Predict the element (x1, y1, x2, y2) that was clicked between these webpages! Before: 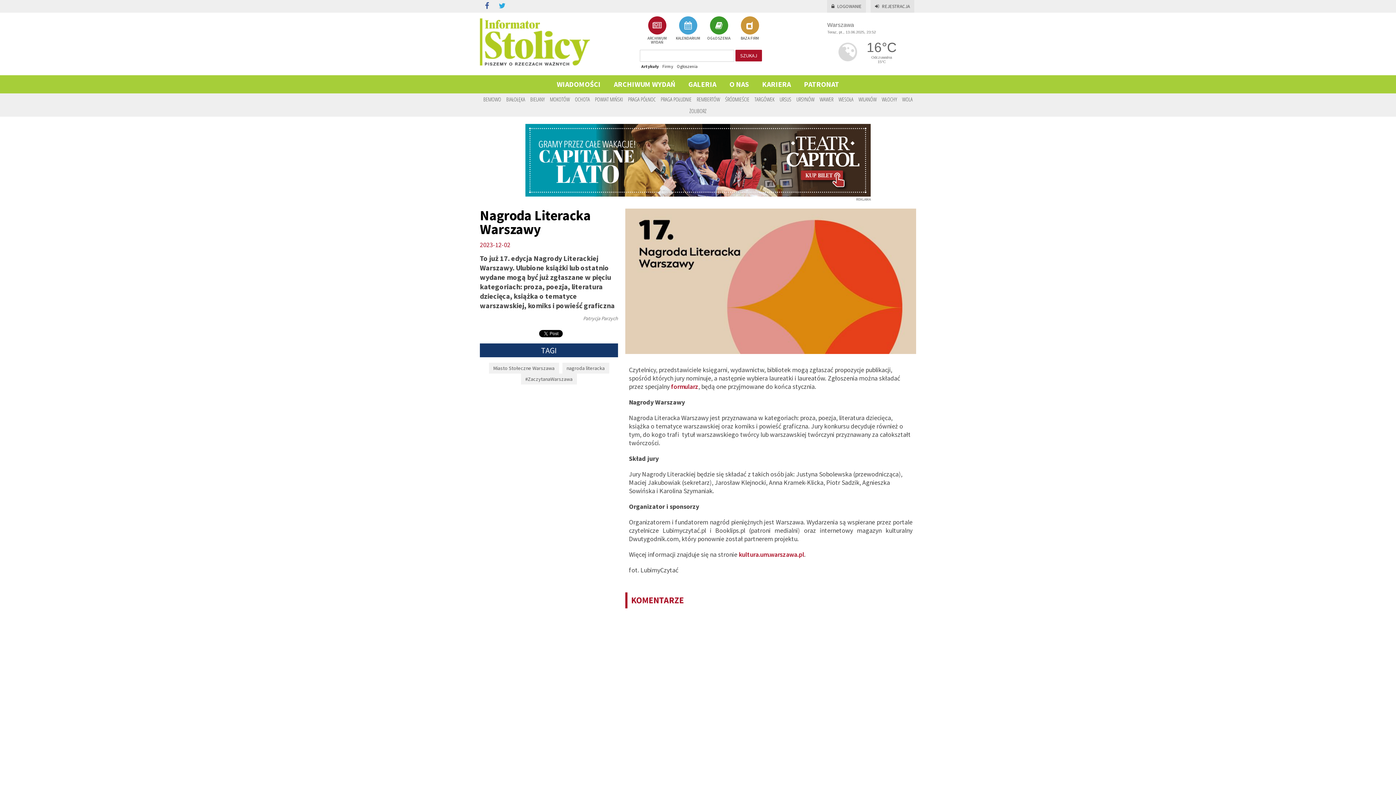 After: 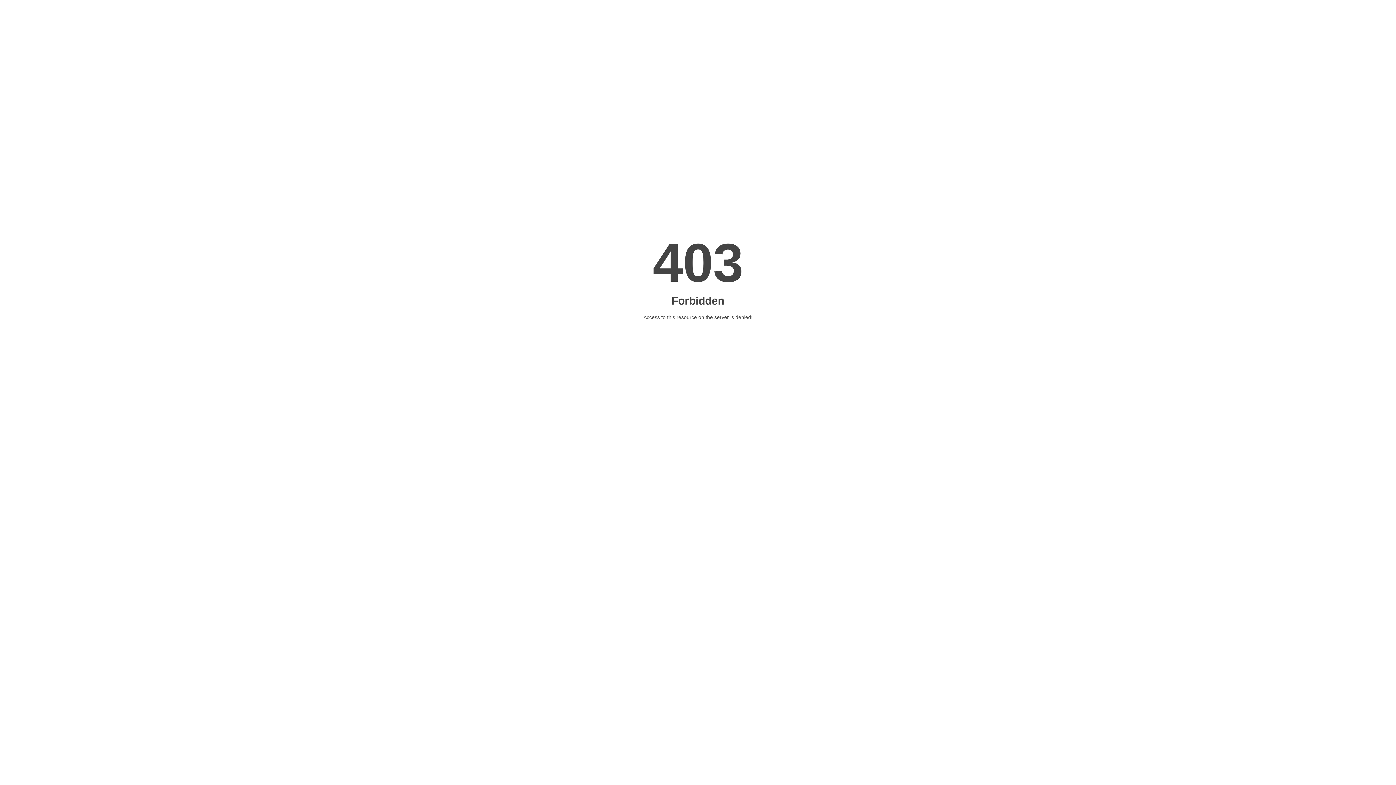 Action: bbox: (525, 191, 870, 198)